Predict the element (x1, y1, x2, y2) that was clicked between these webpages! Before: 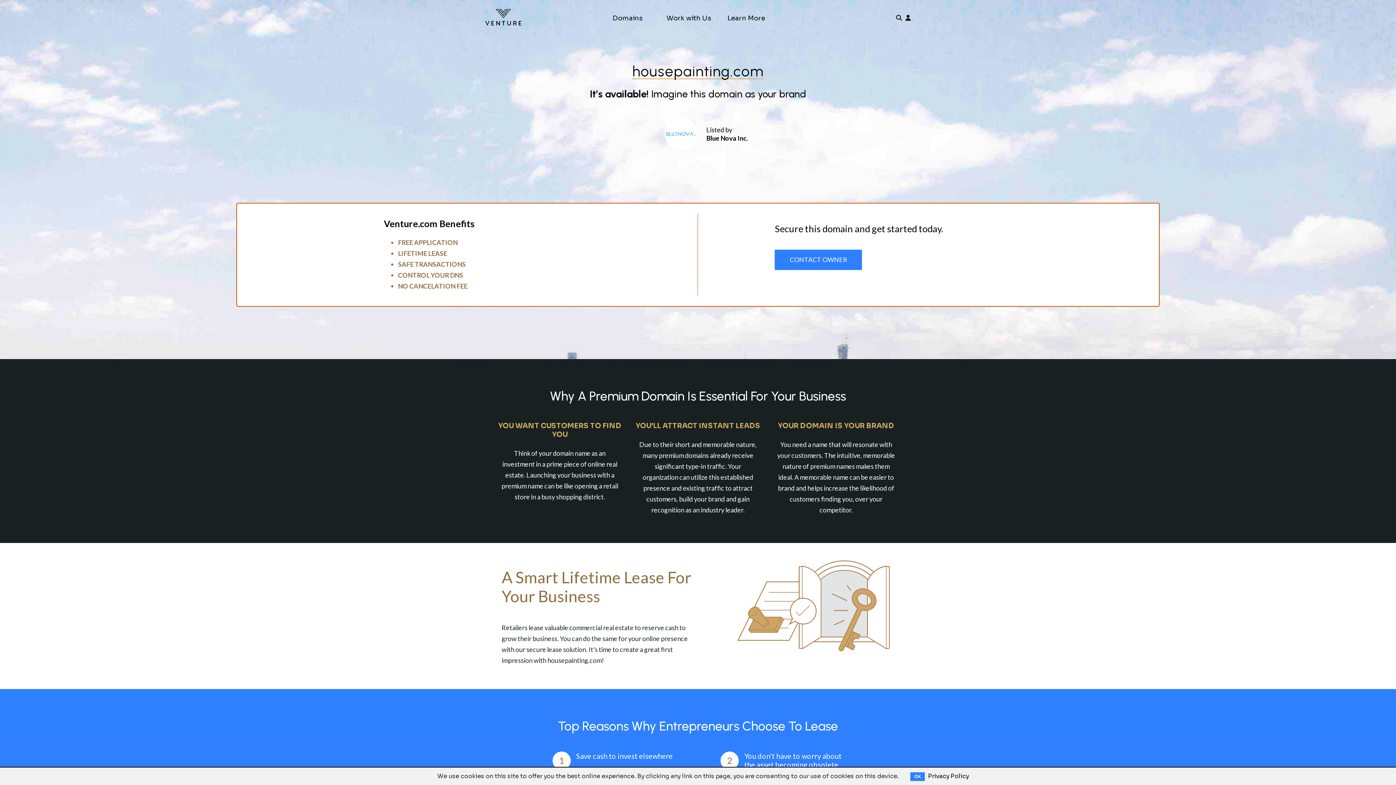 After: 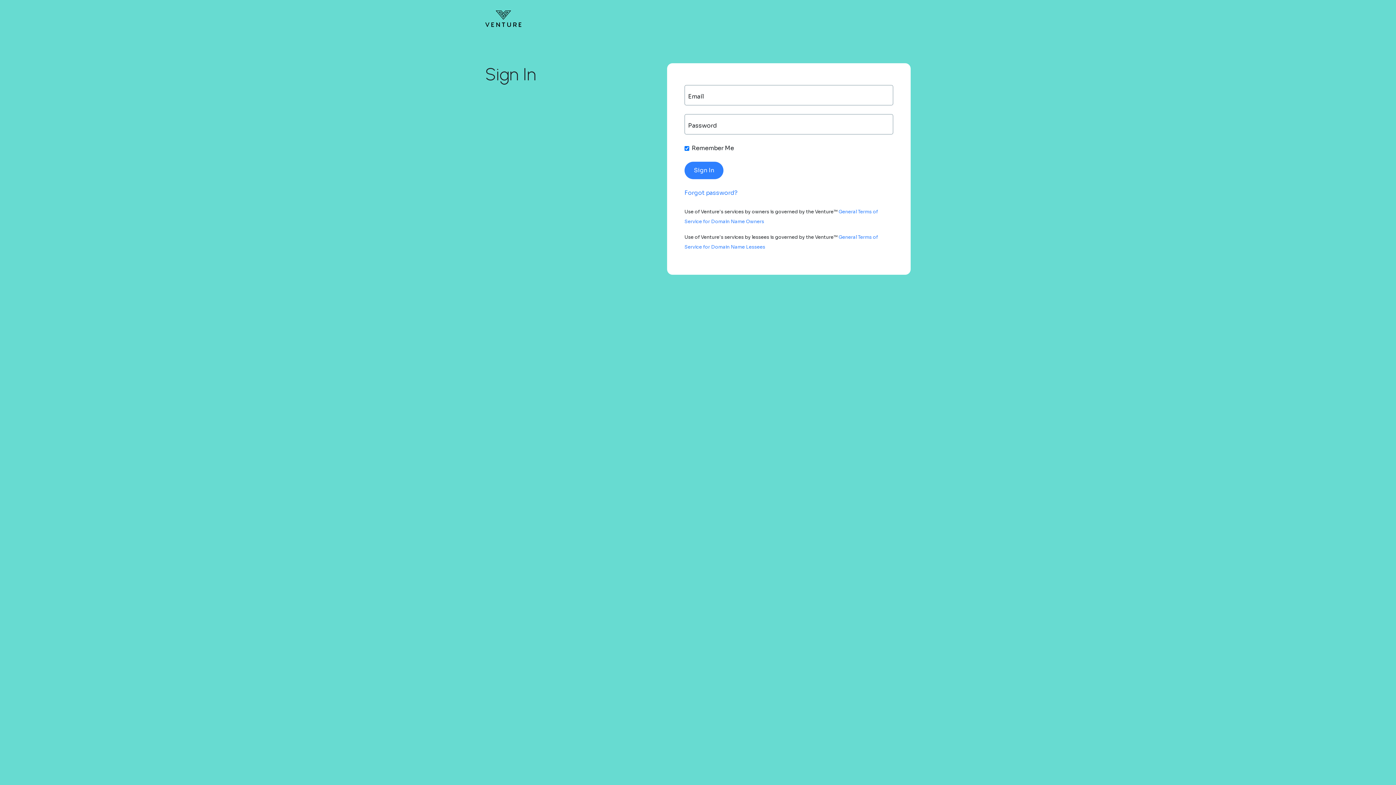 Action: bbox: (905, 14, 910, 21)